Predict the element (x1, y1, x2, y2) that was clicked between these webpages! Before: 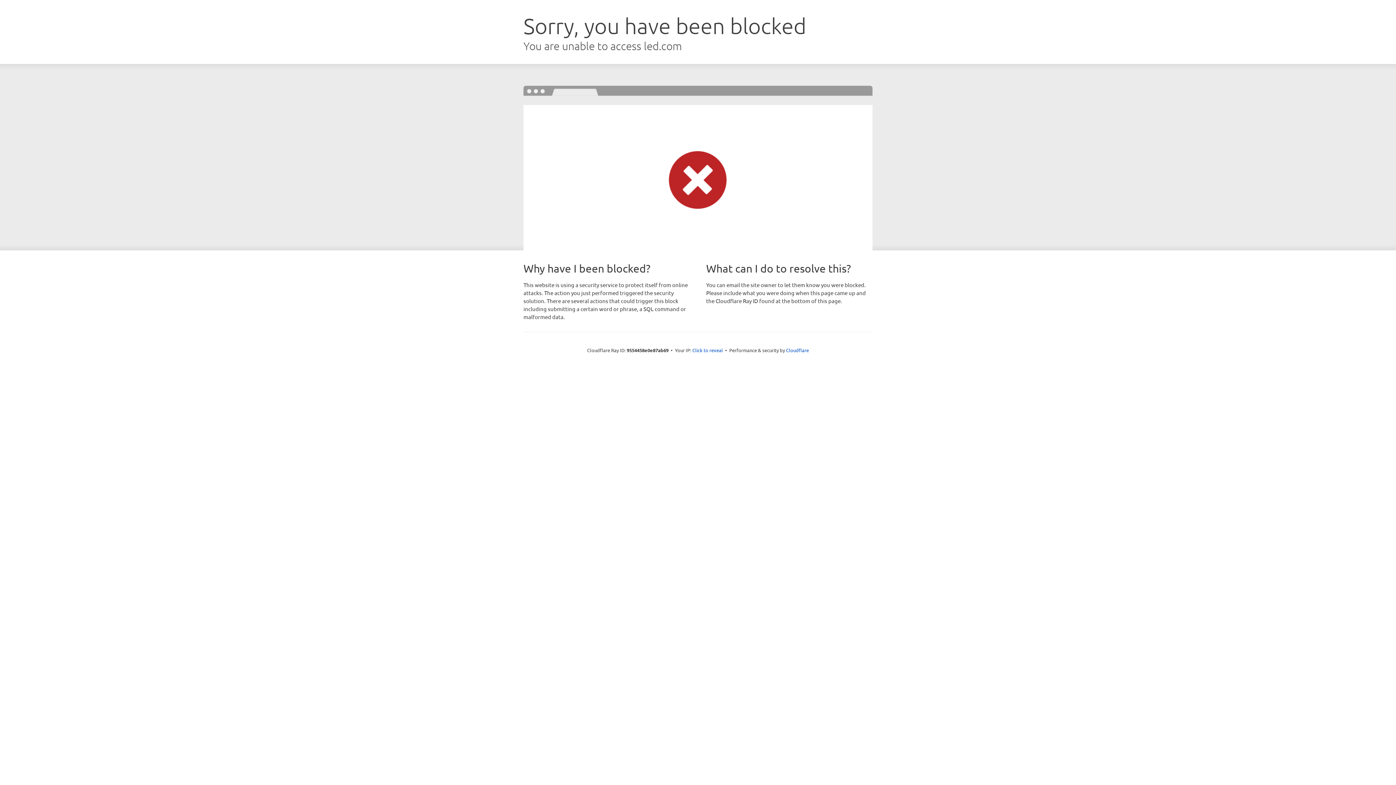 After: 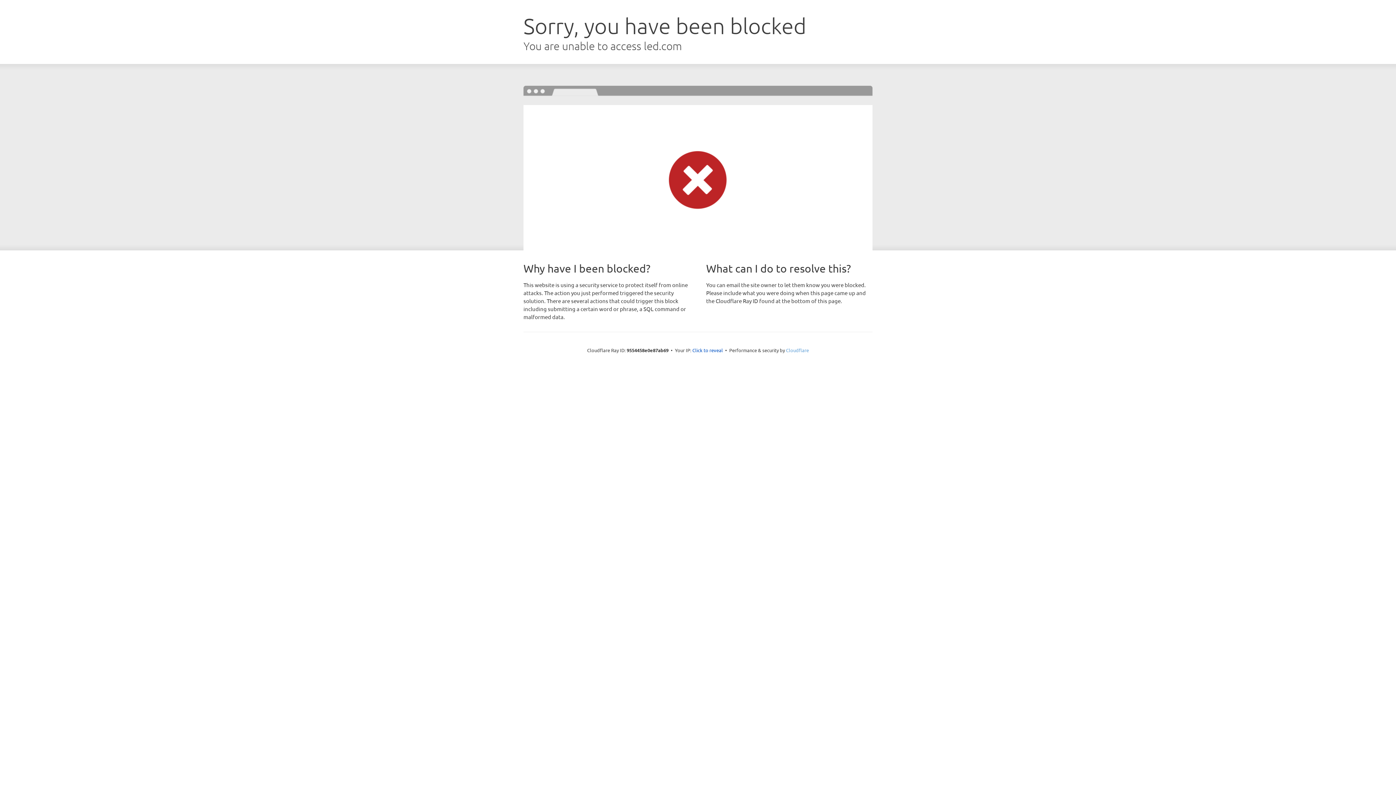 Action: label: Cloudflare bbox: (786, 347, 809, 353)